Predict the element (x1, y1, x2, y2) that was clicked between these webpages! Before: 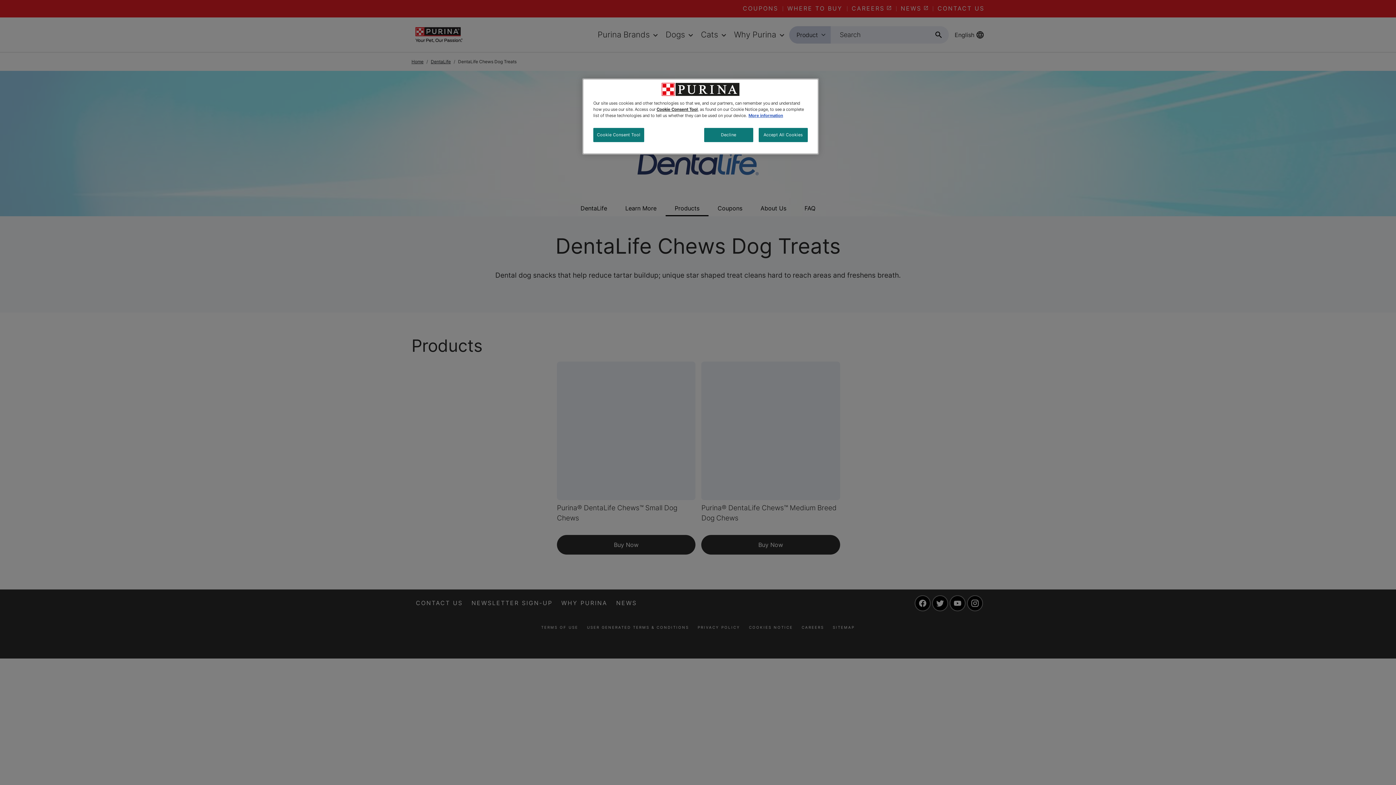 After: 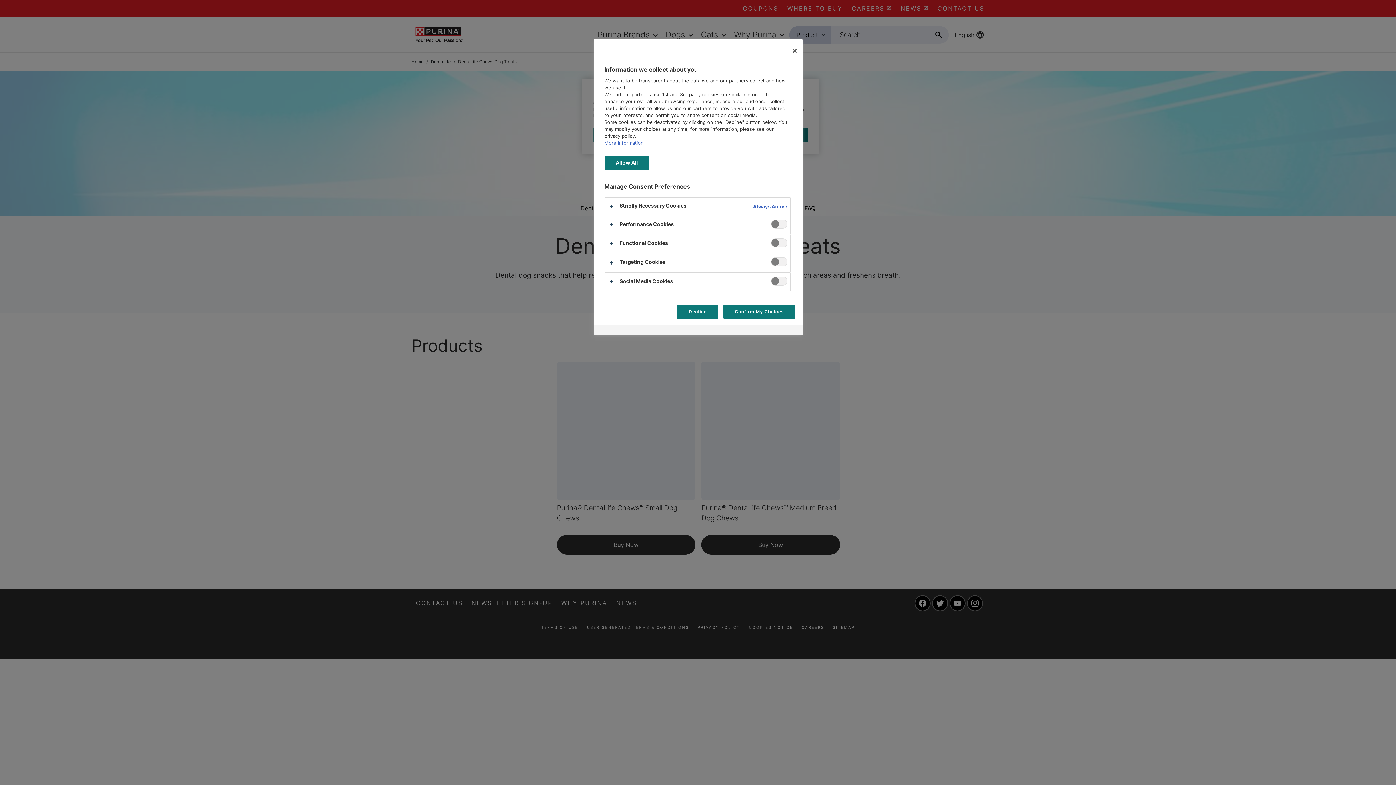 Action: bbox: (593, 128, 644, 142) label: Cookie Consent Tool